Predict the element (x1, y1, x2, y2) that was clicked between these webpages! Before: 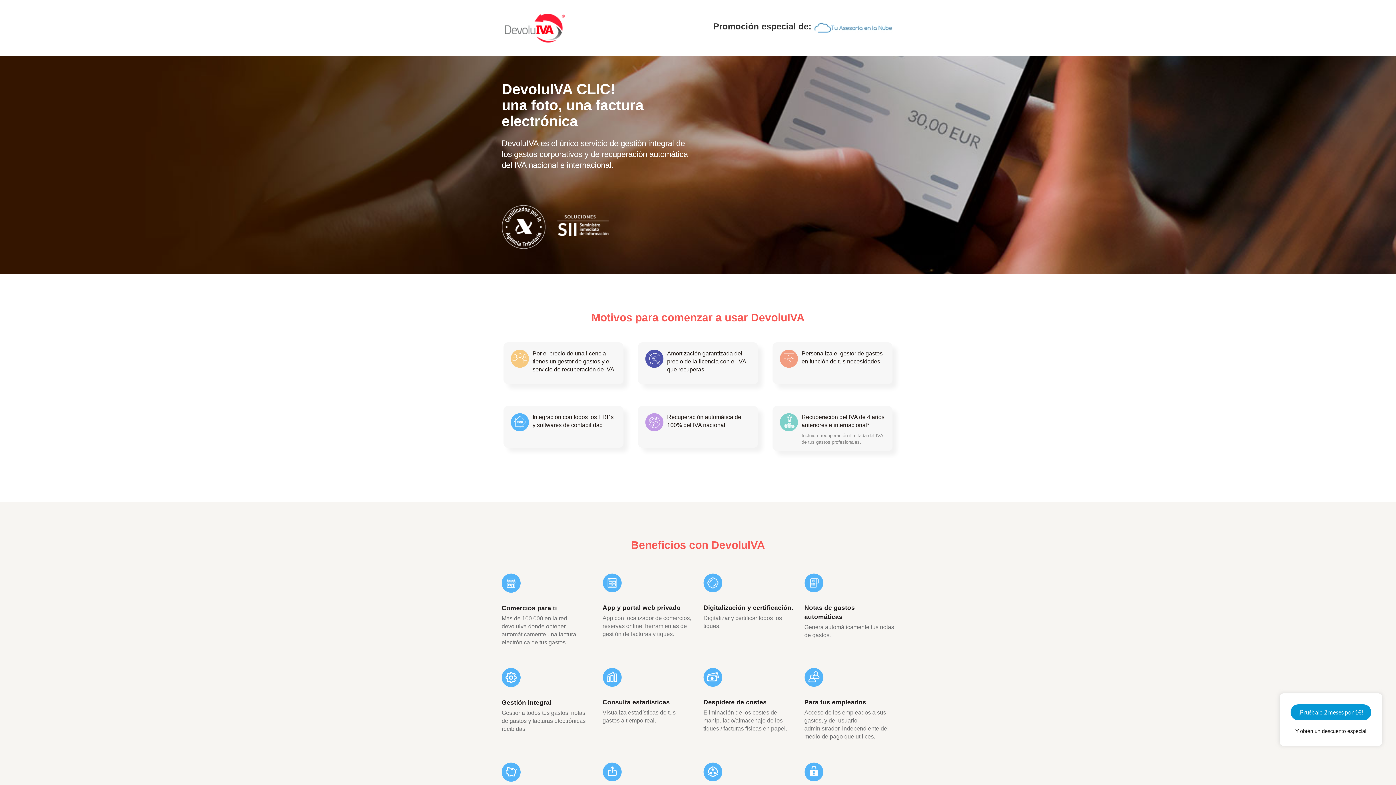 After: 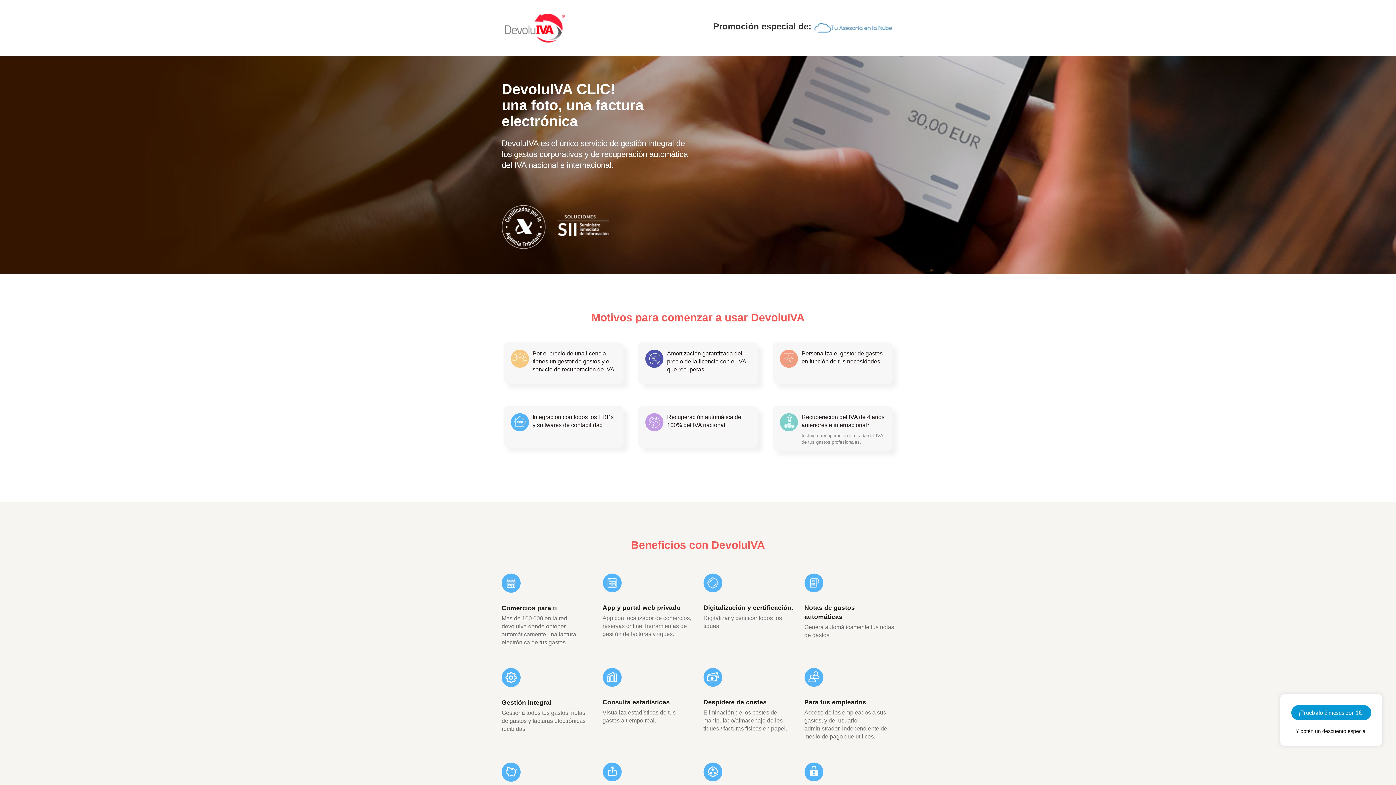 Action: bbox: (1290, 704, 1371, 720) label: ¡Pruébalo 2 meses por 1€!